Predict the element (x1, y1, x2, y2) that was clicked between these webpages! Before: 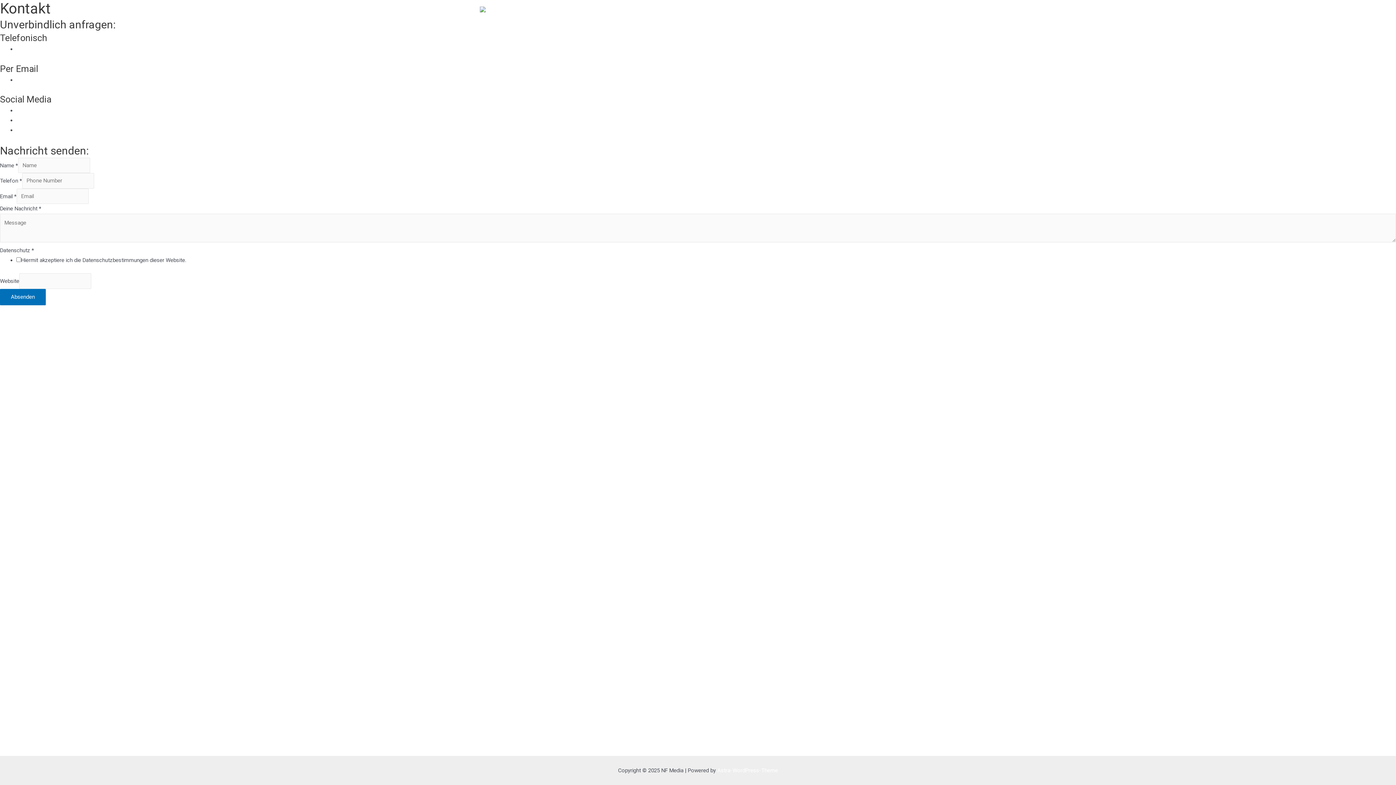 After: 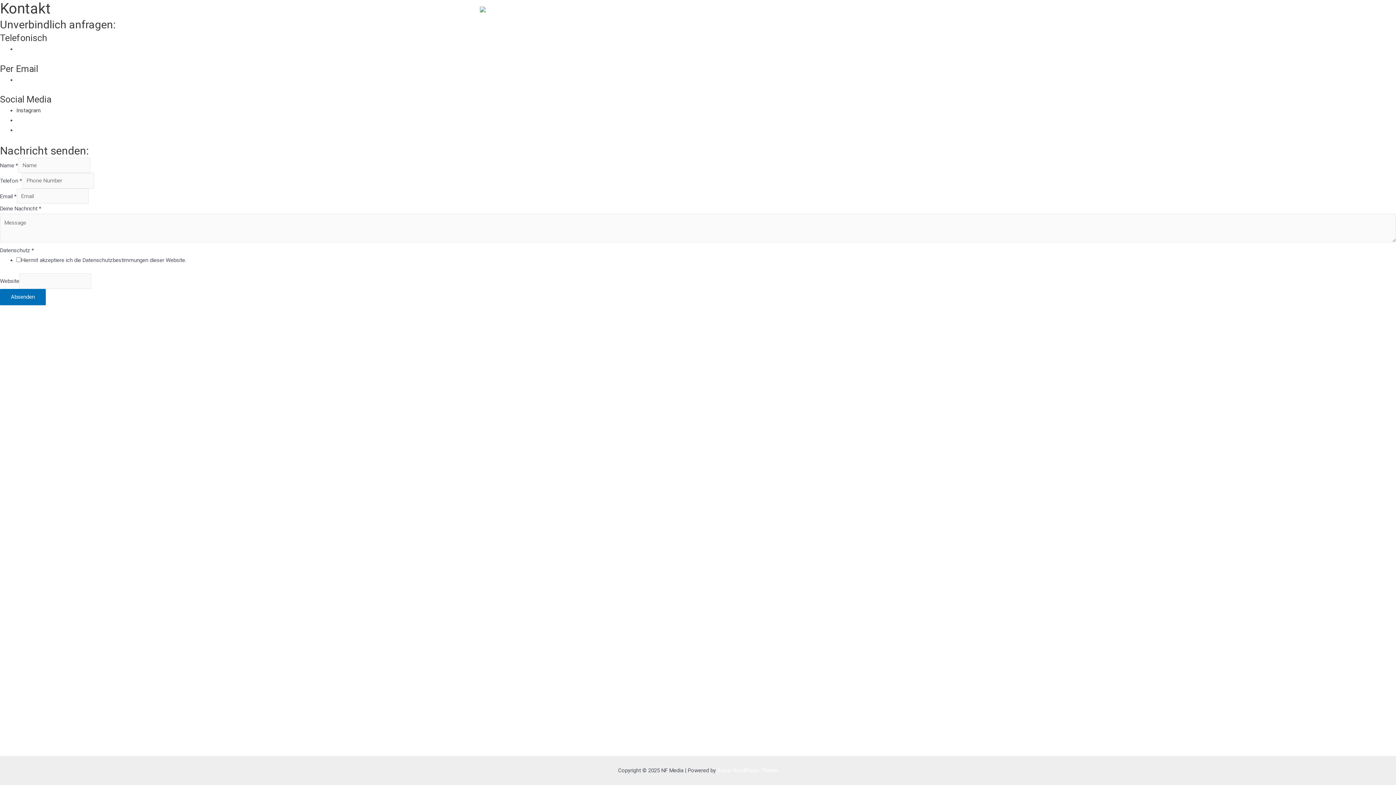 Action: label: Instagram bbox: (16, 107, 40, 113)